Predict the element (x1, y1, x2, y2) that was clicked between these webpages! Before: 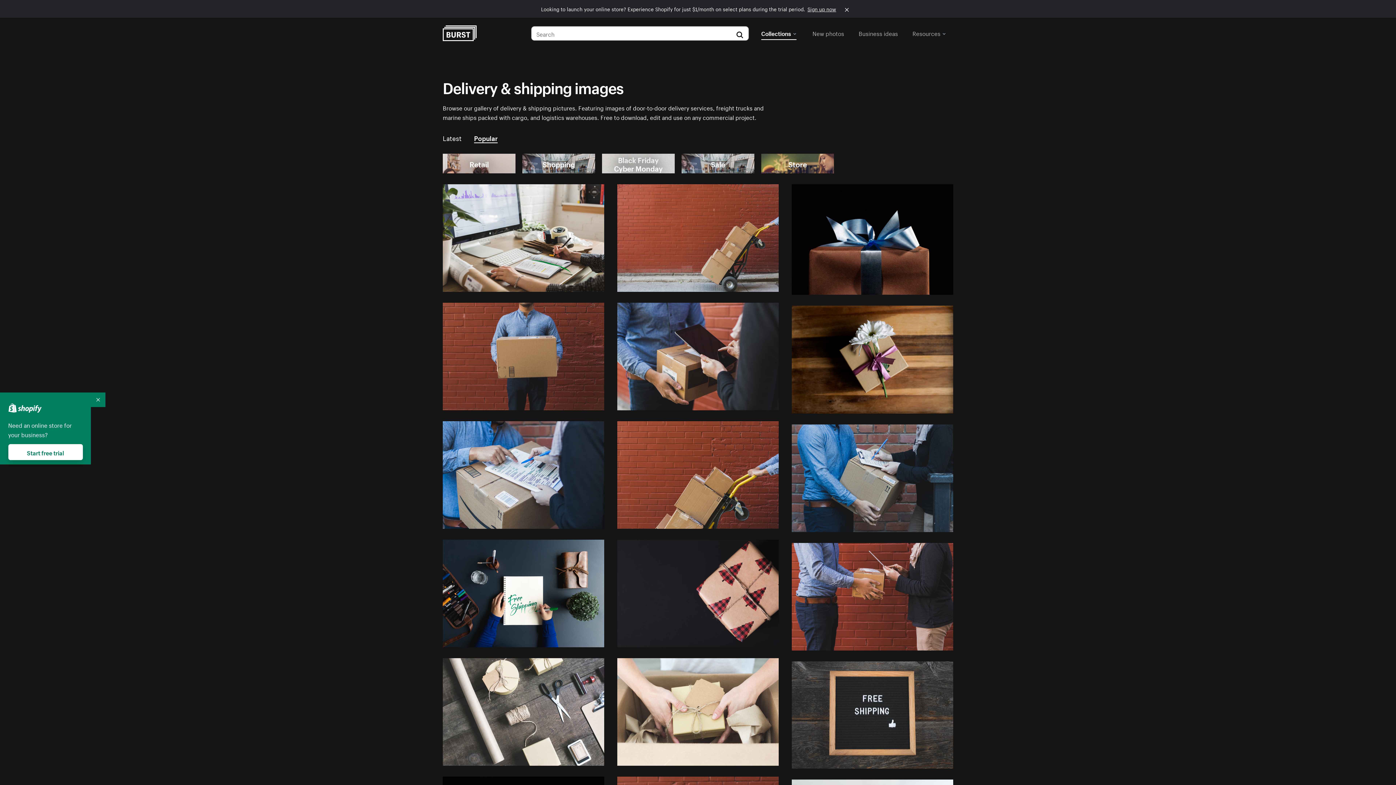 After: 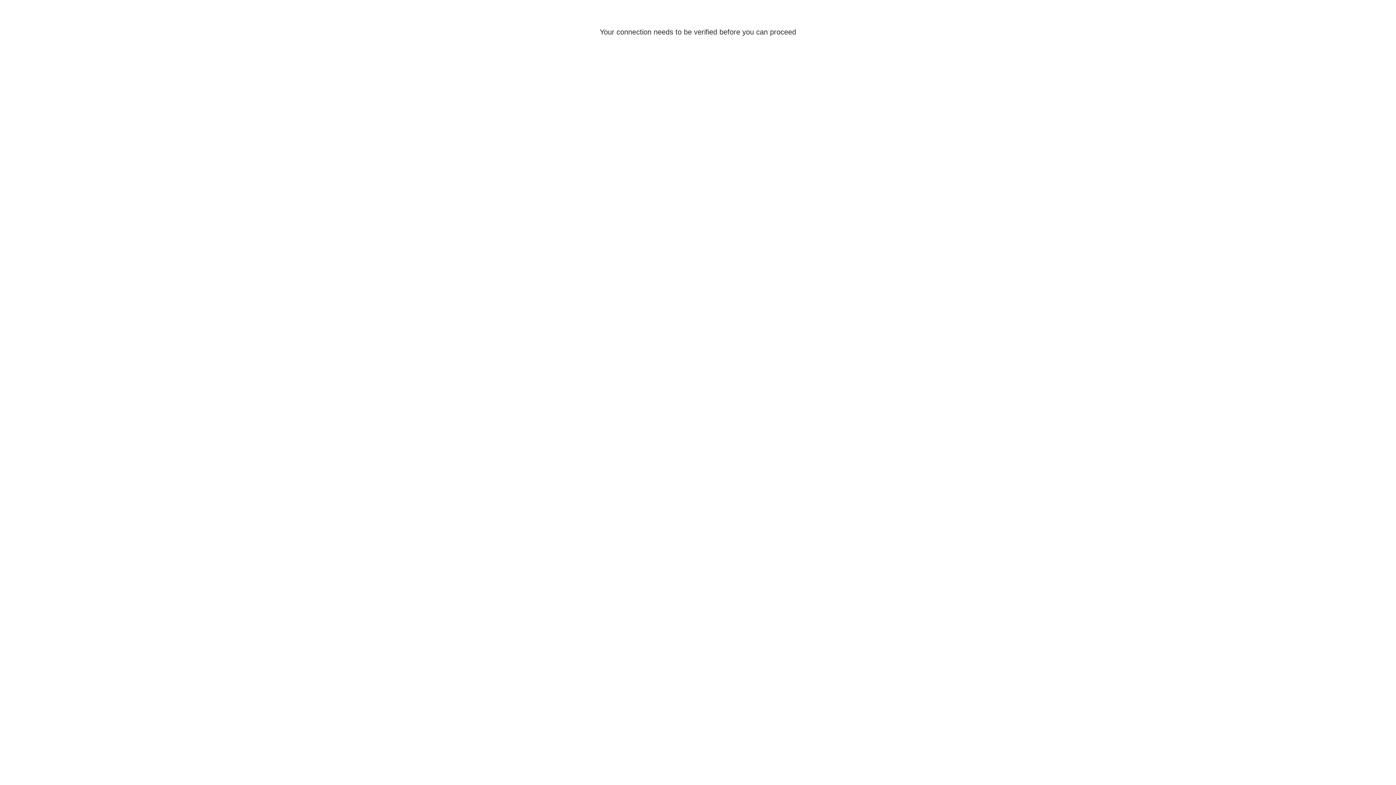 Action: label: Sign up now bbox: (807, 4, 836, 12)